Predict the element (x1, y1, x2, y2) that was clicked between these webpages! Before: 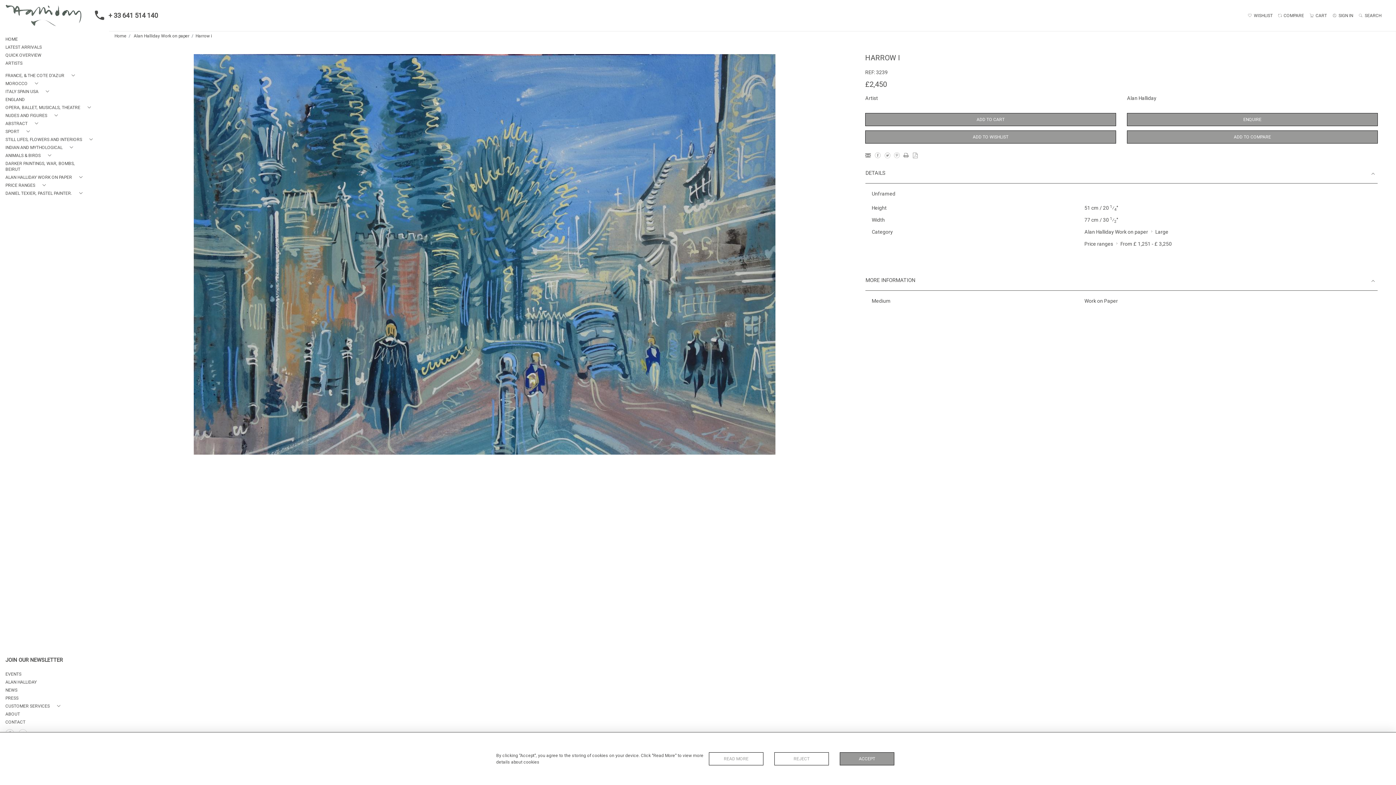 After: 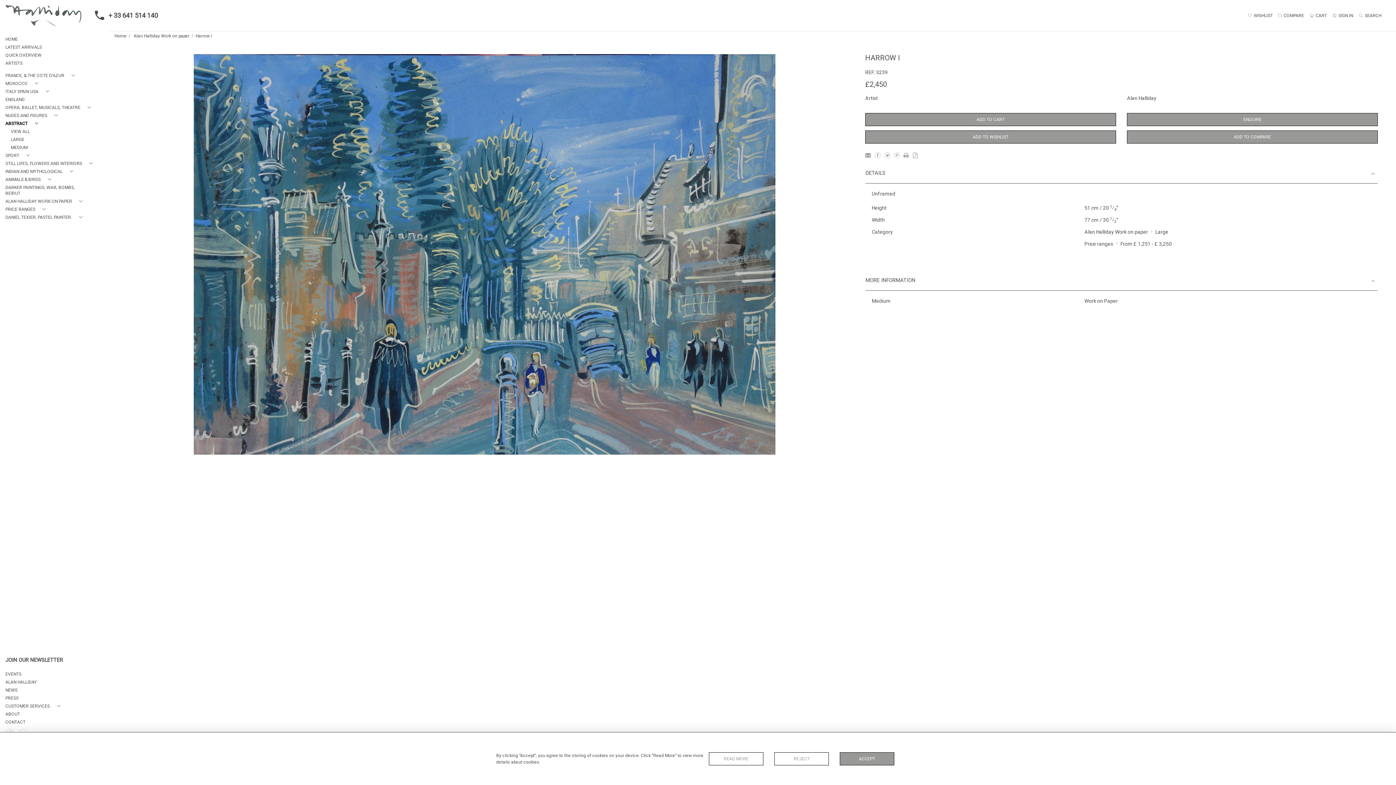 Action: bbox: (5, 120, 41, 126) label: ABSTRACT